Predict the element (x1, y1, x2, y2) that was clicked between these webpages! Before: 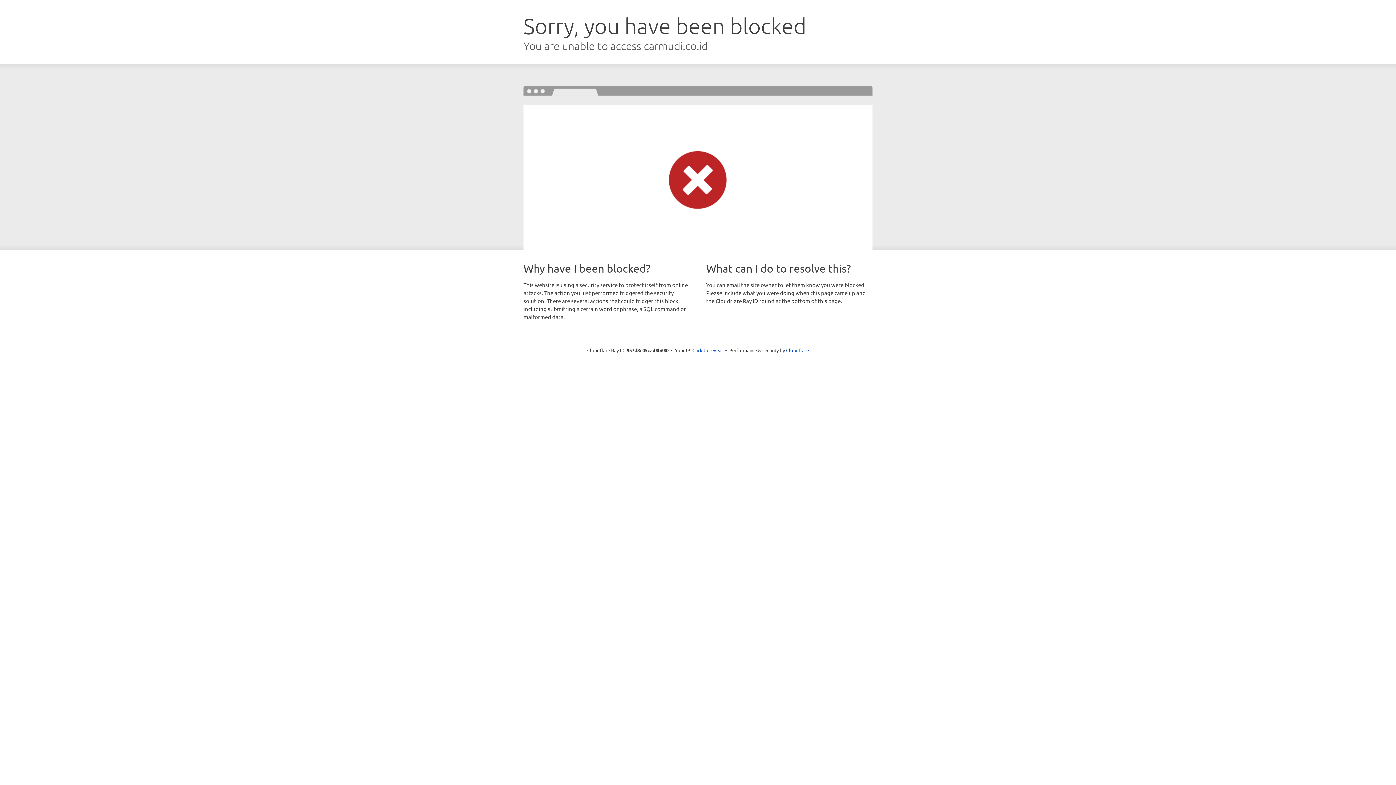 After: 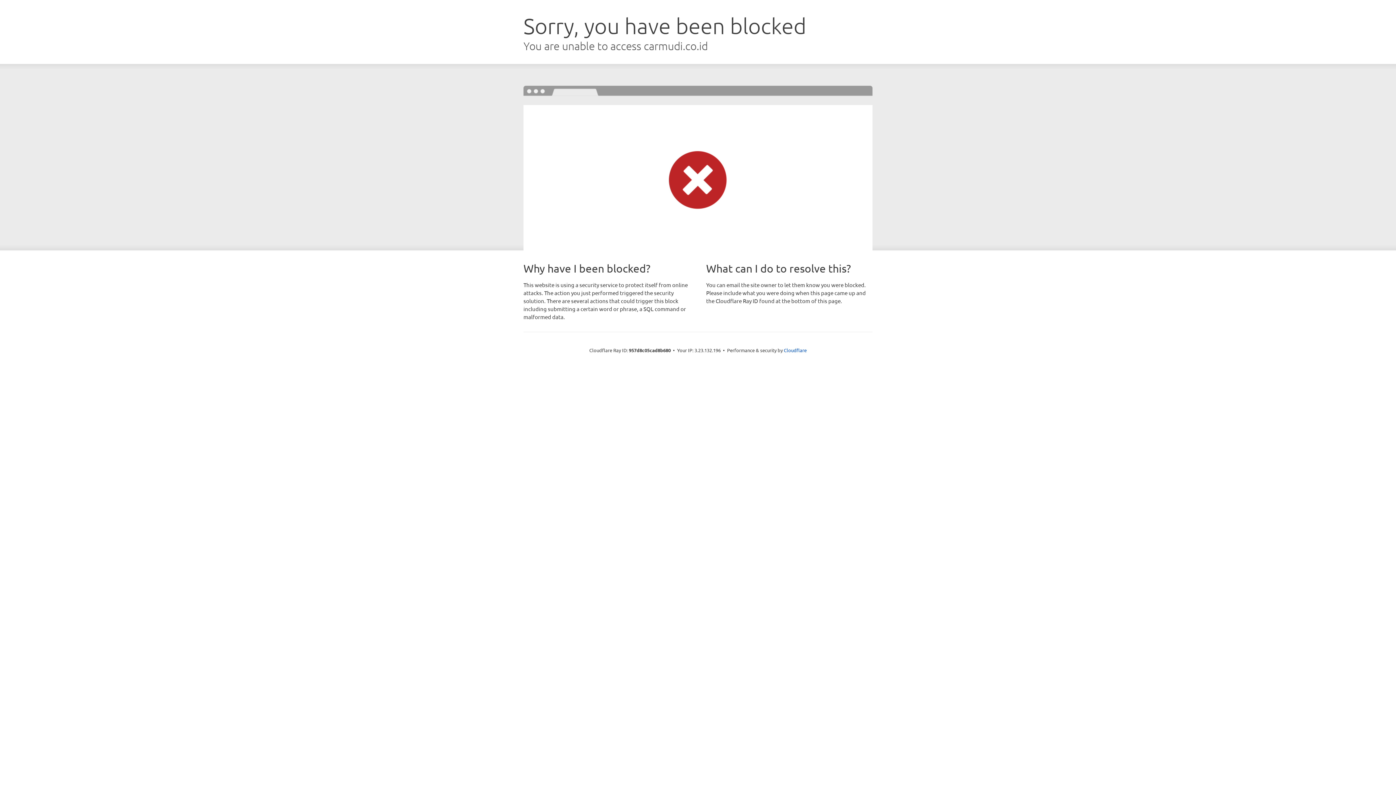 Action: bbox: (692, 346, 723, 353) label: Click to reveal